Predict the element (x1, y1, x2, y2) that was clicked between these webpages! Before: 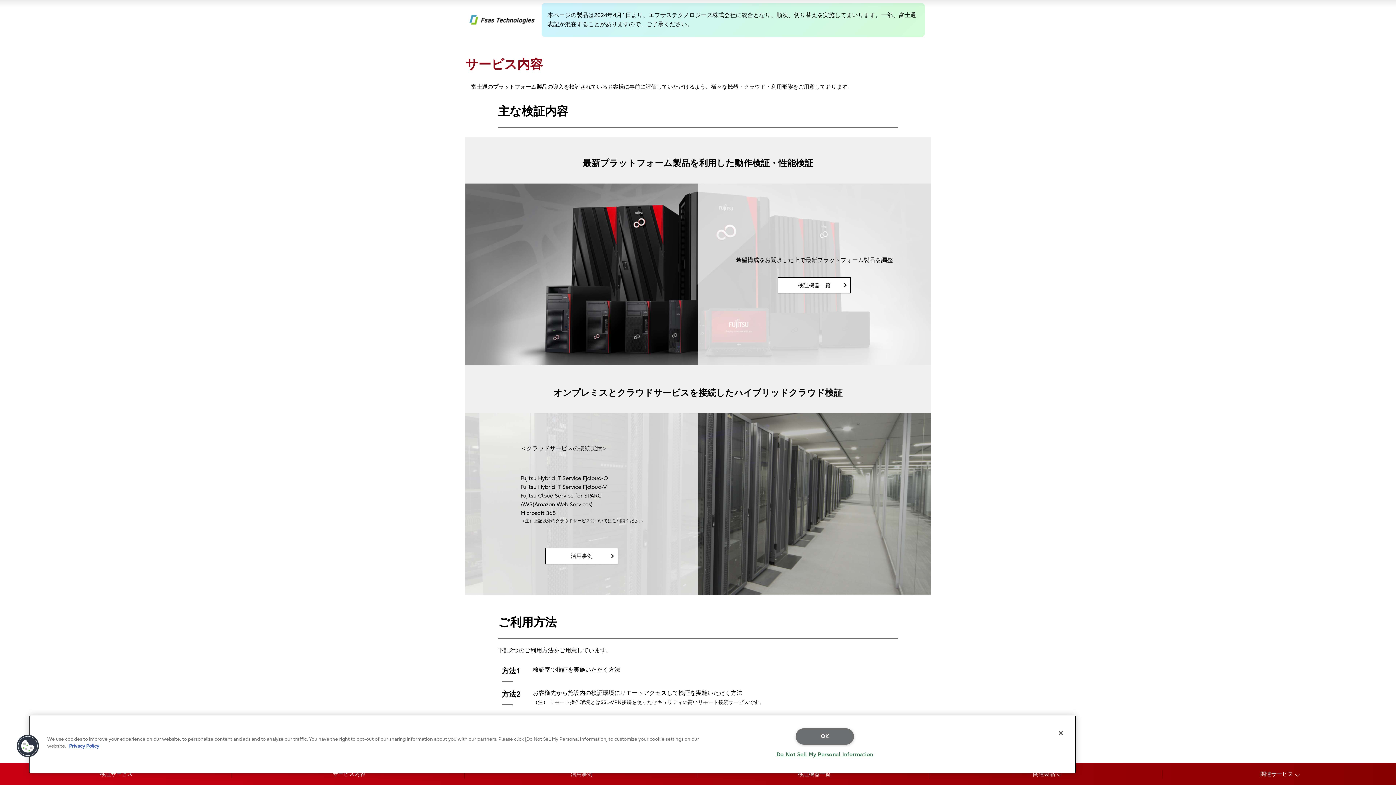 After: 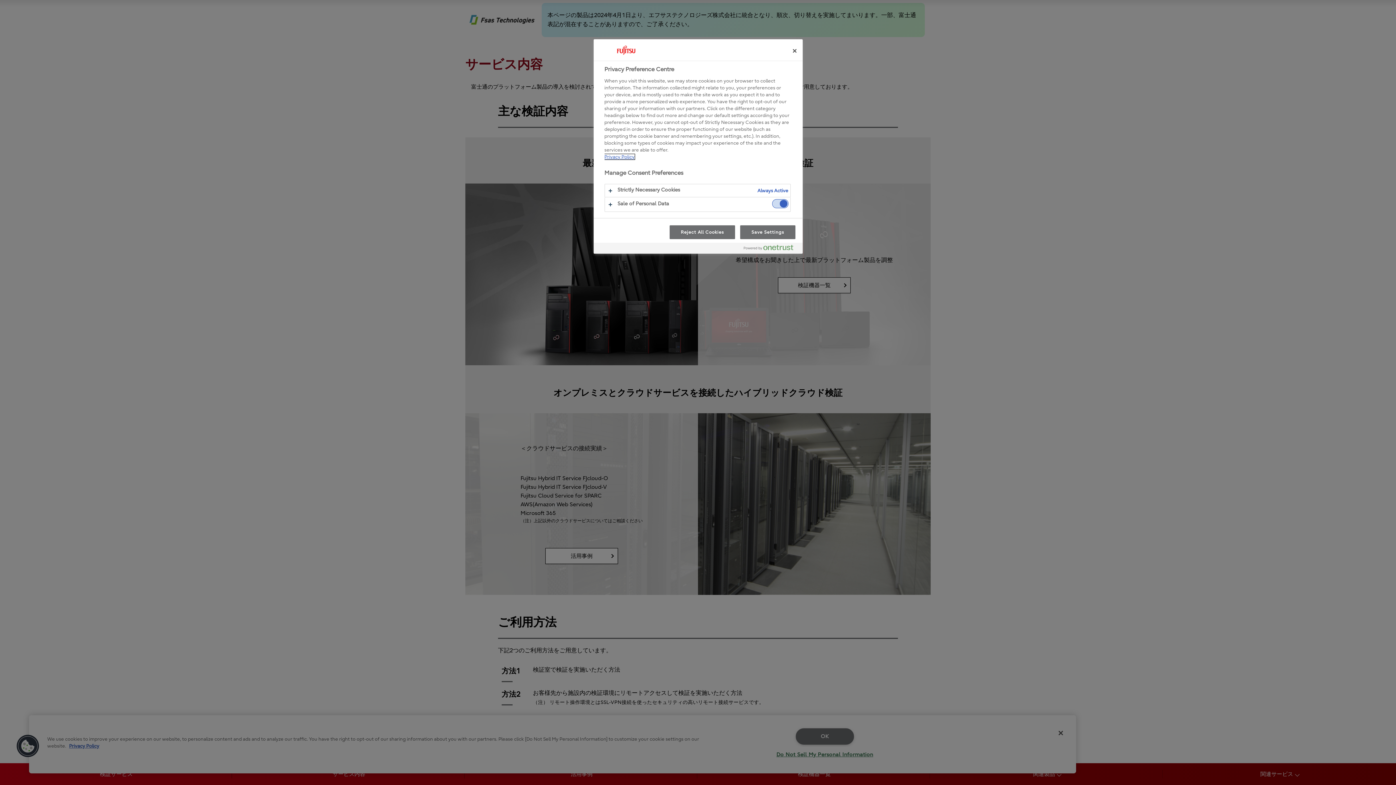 Action: label: Do Not Sell My Personal Information bbox: (776, 747, 873, 762)